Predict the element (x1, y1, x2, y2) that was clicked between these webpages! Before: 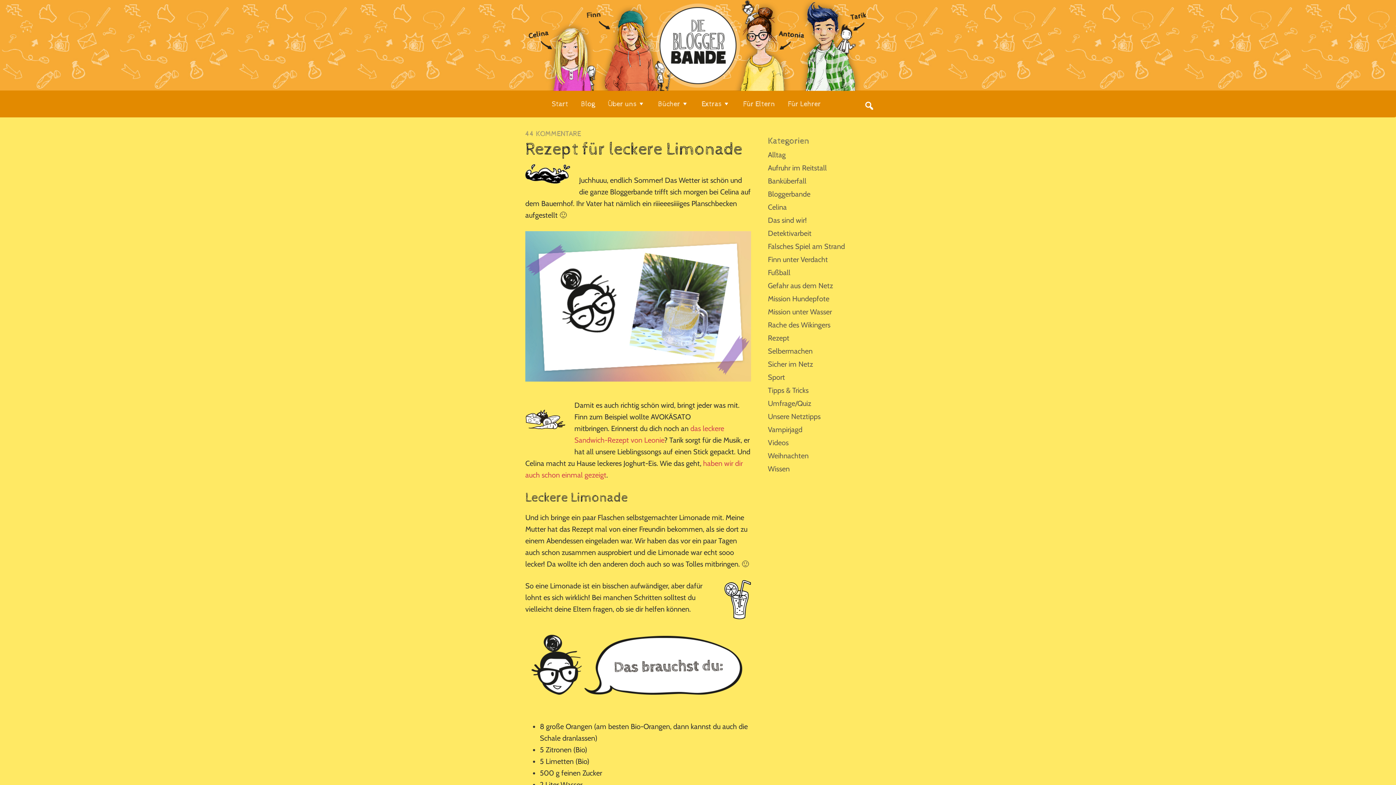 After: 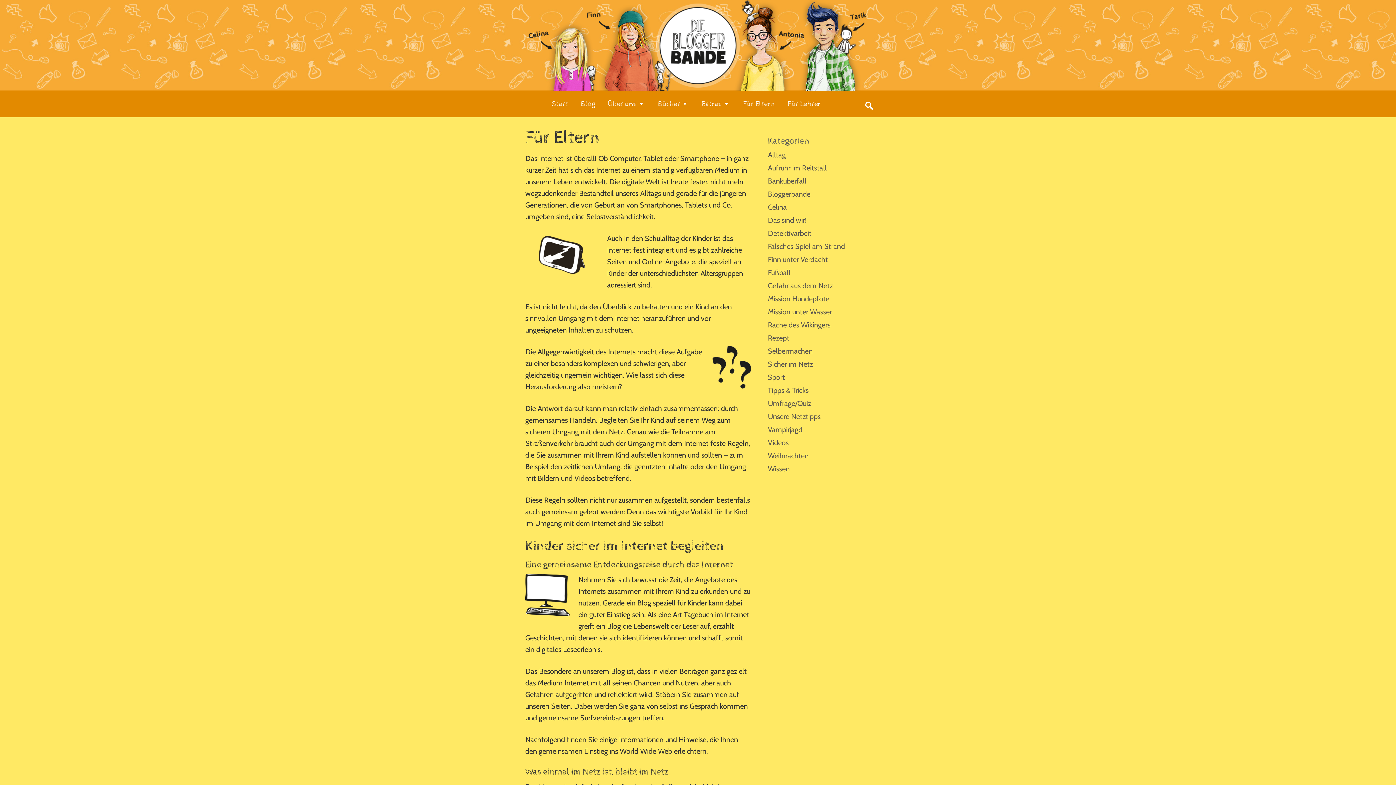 Action: label: Für Eltern bbox: (743, 93, 786, 111)